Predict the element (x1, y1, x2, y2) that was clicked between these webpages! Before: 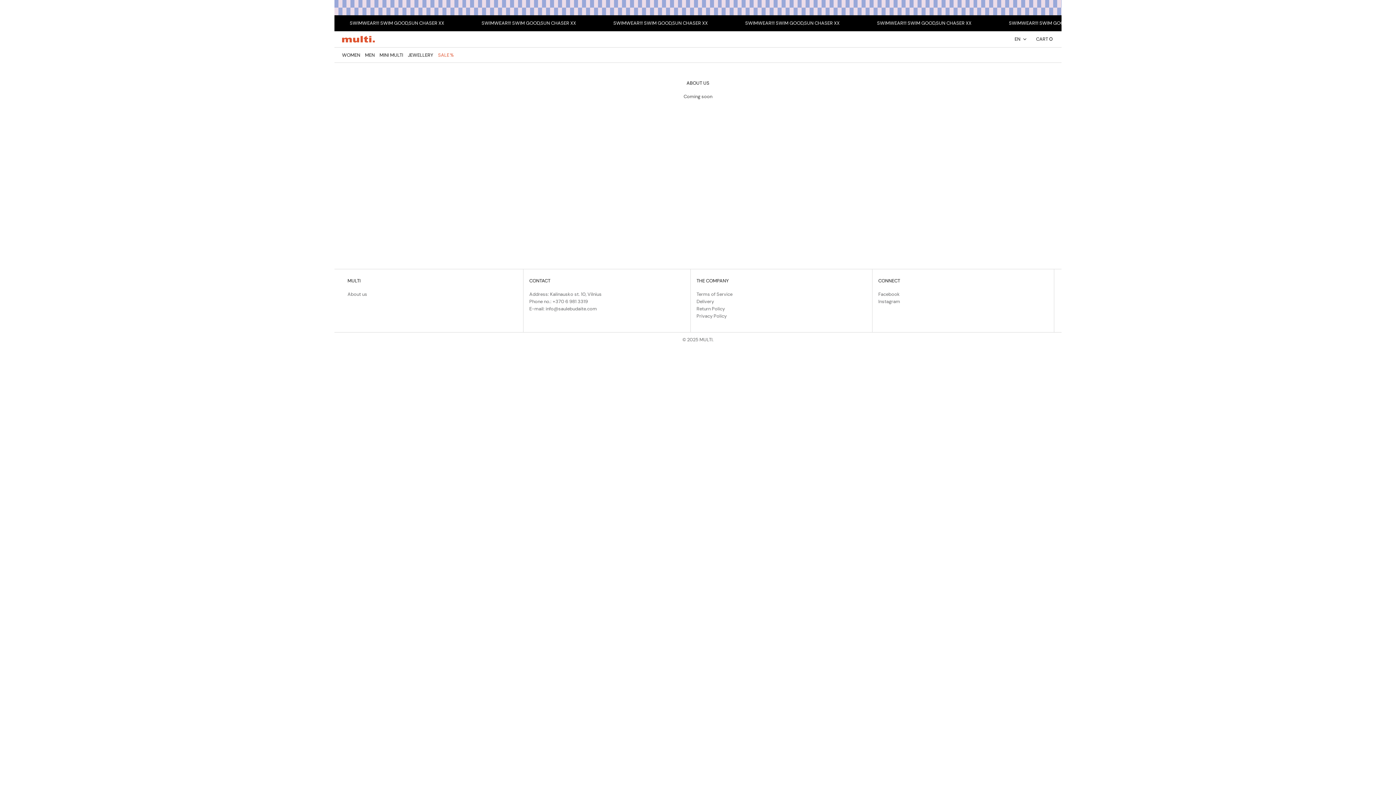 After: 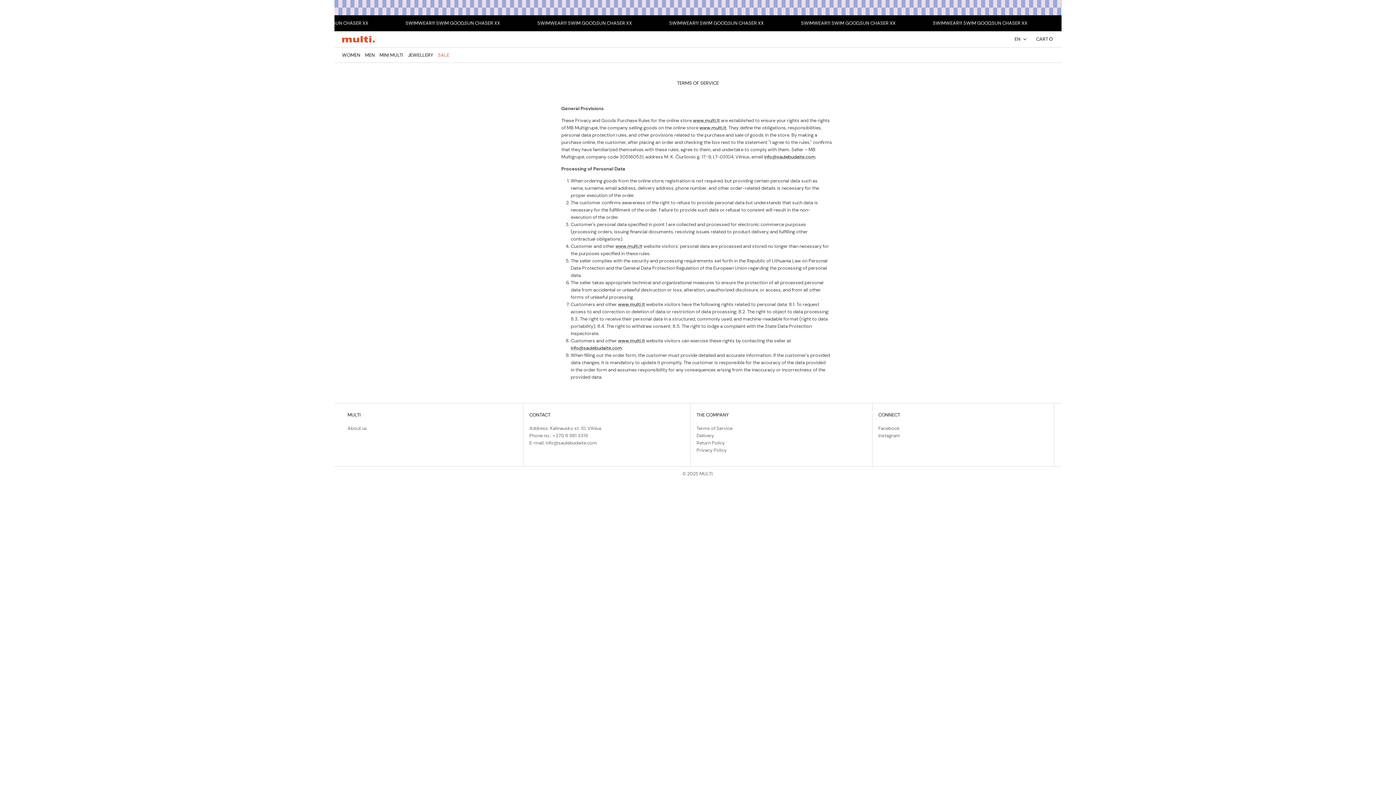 Action: bbox: (696, 291, 732, 297) label: Terms of Service